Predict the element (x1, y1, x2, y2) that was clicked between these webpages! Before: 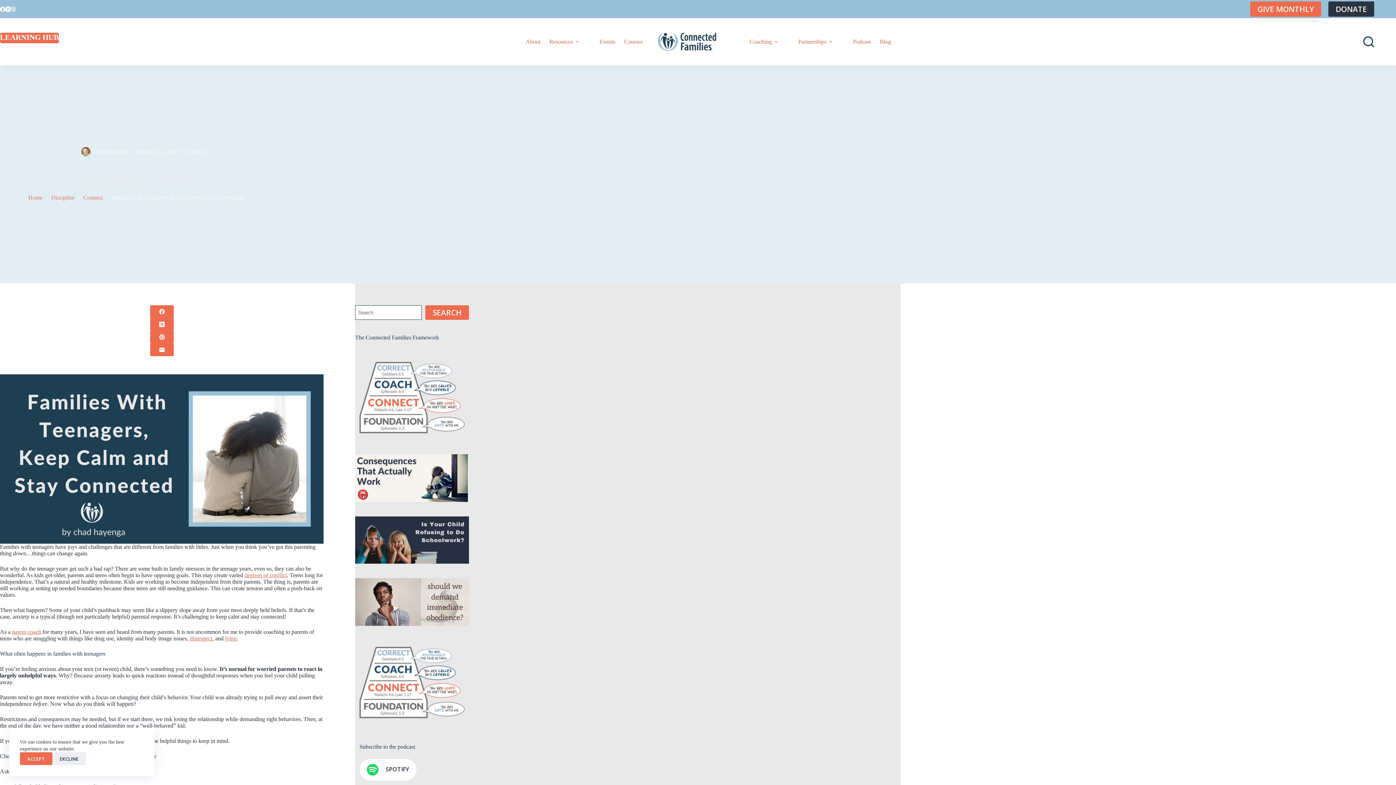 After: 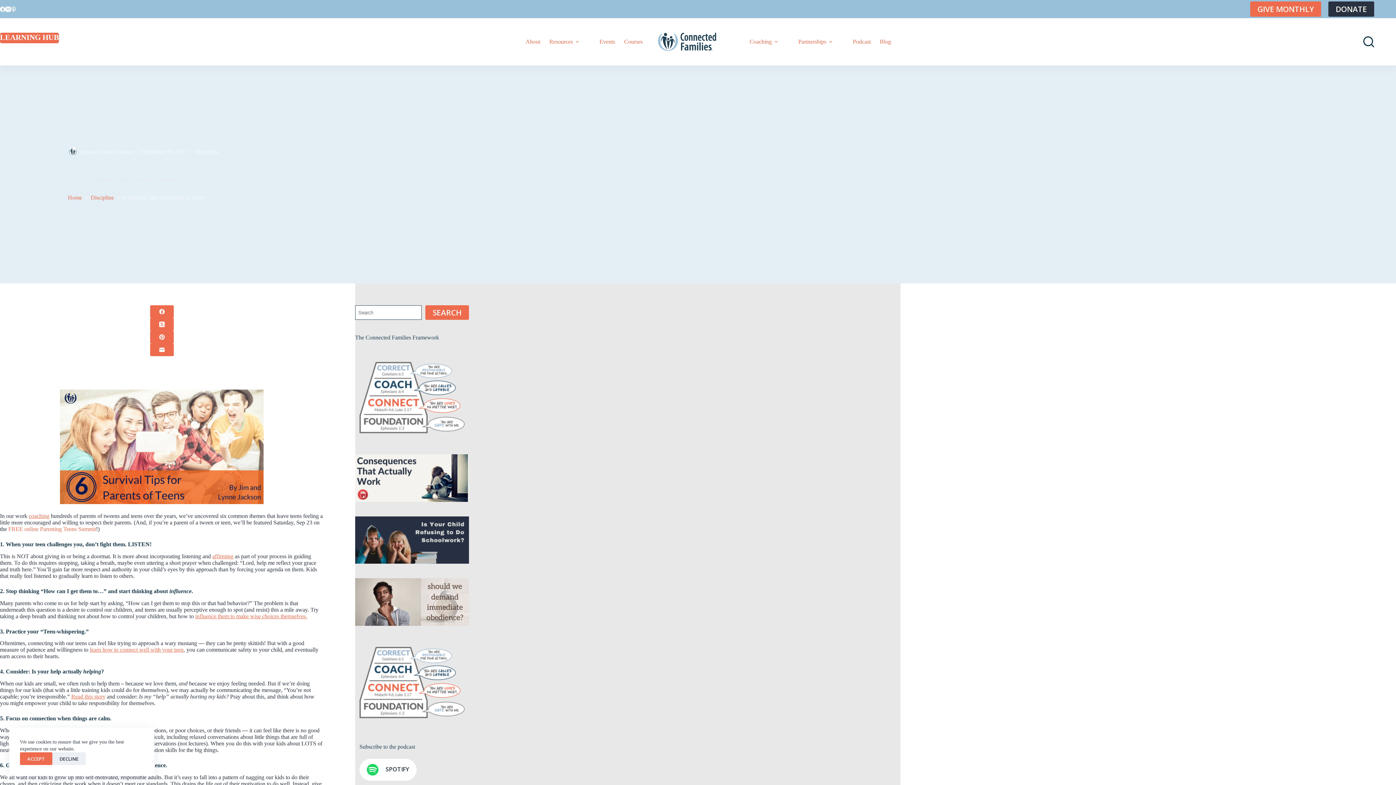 Action: label: degrees of conflict bbox: (244, 572, 286, 578)